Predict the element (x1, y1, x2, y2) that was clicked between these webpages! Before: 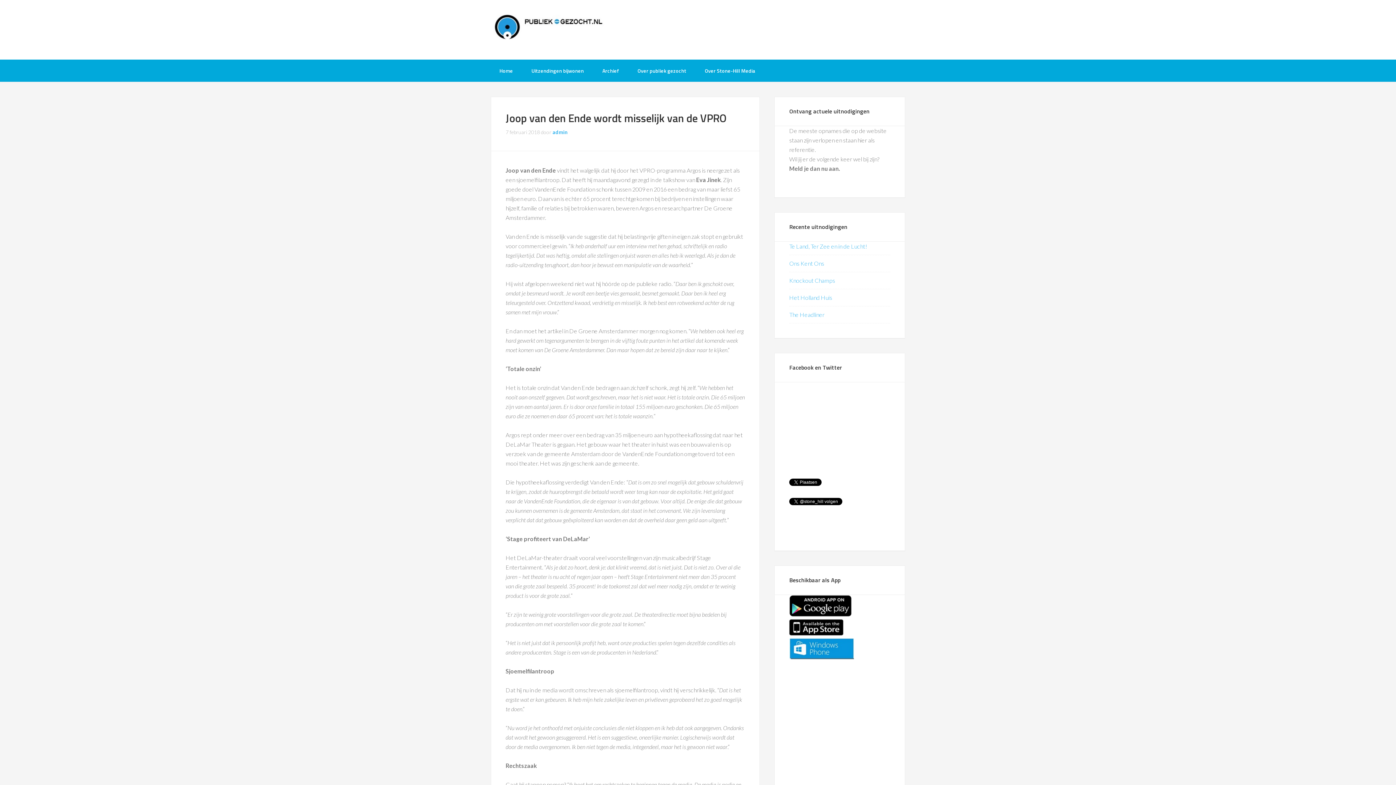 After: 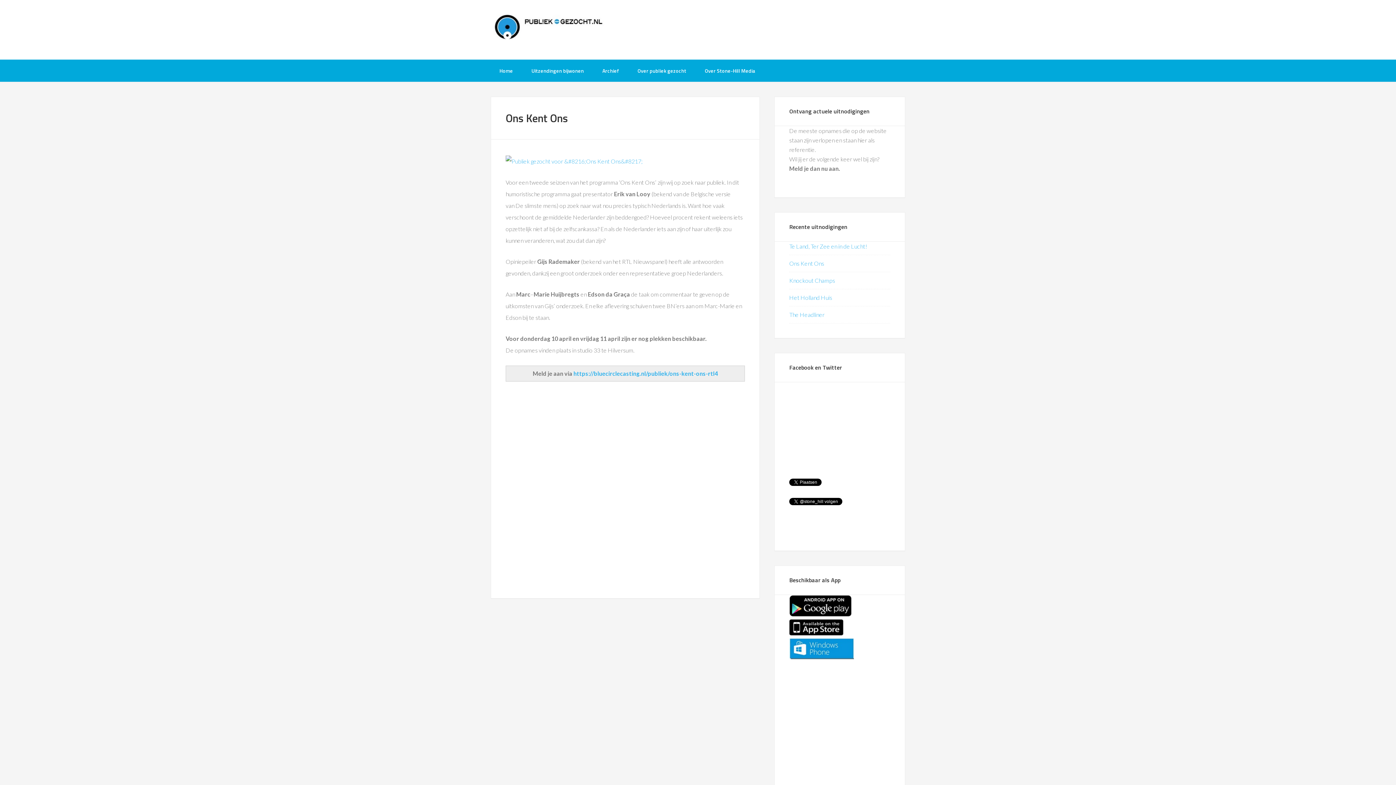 Action: label: Ons Kent Ons bbox: (789, 260, 824, 266)